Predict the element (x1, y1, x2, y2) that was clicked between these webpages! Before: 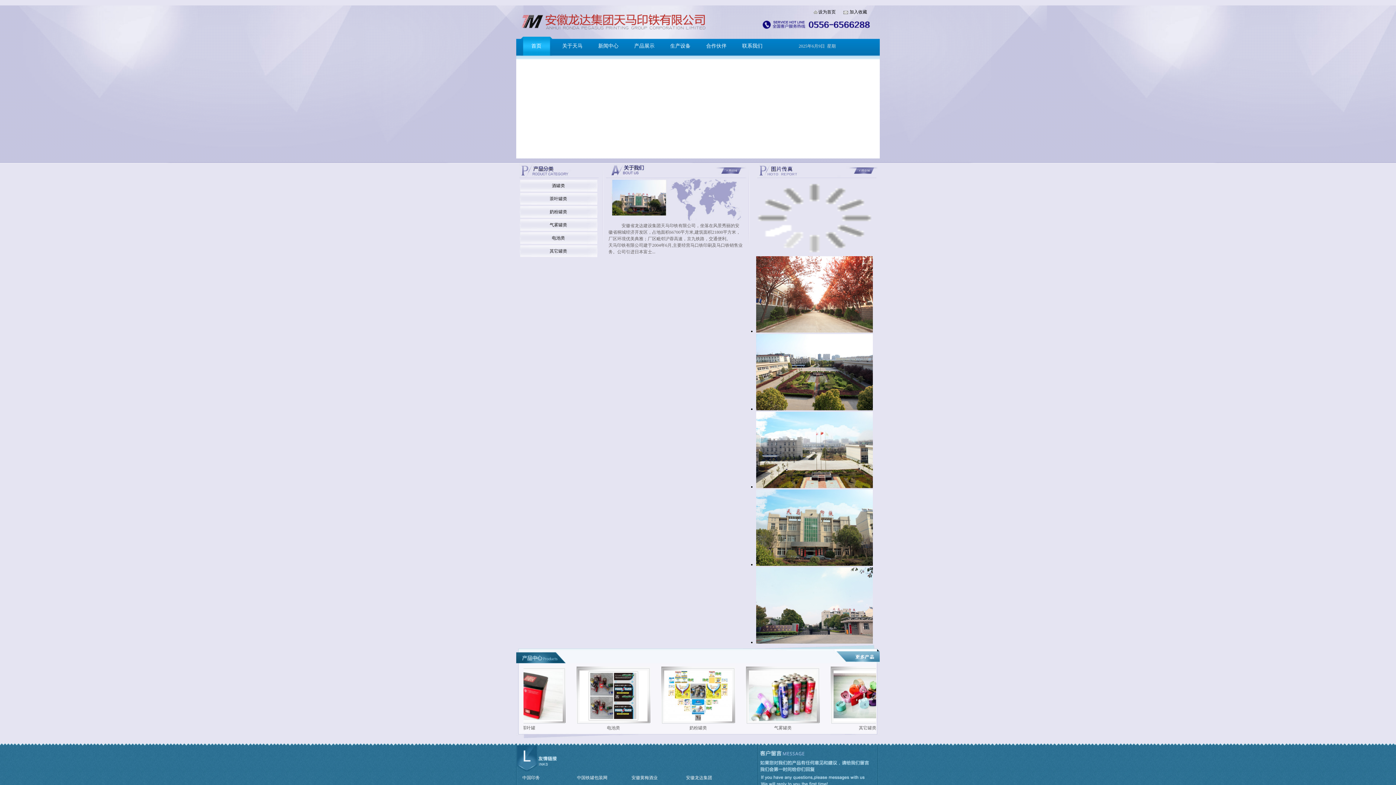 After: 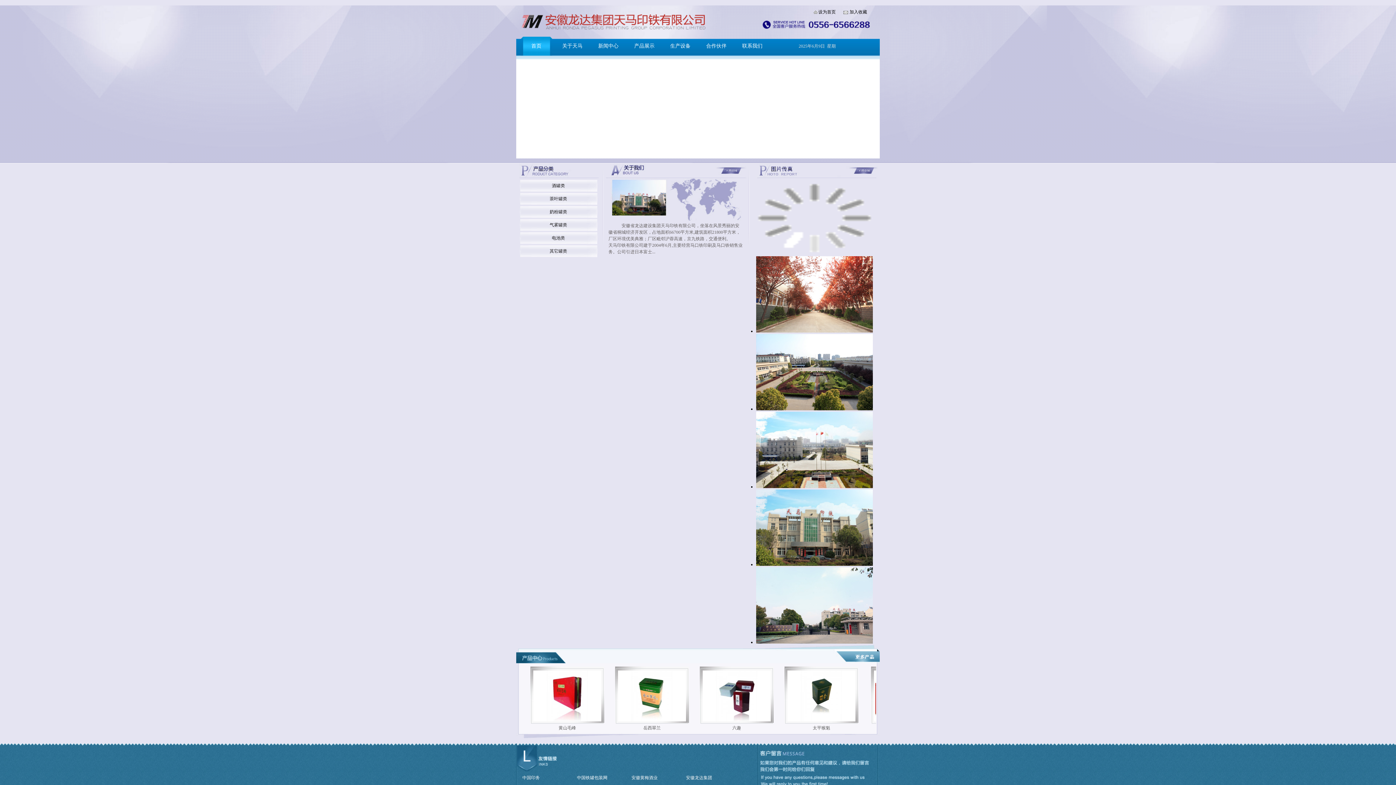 Action: label: 中国铁罐包装网 bbox: (576, 731, 606, 736)